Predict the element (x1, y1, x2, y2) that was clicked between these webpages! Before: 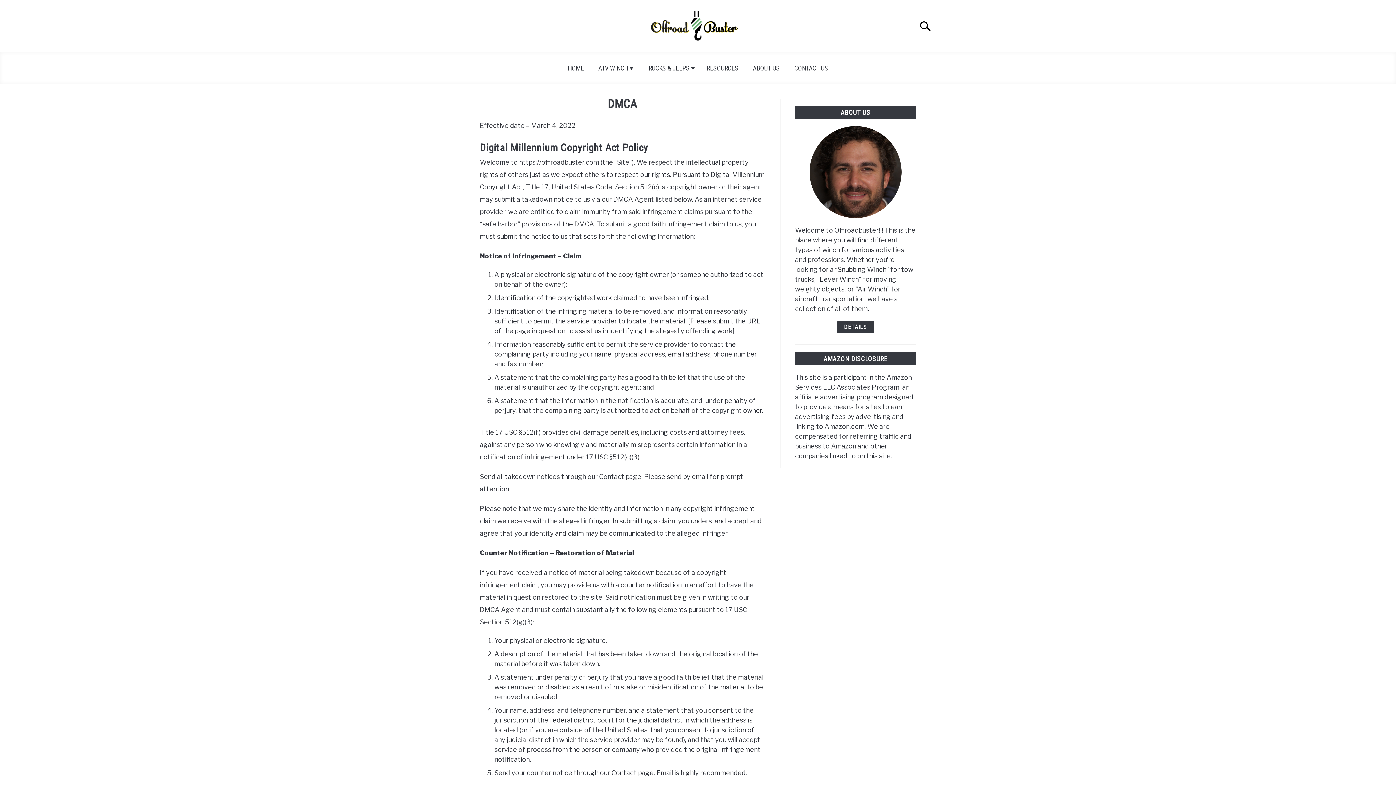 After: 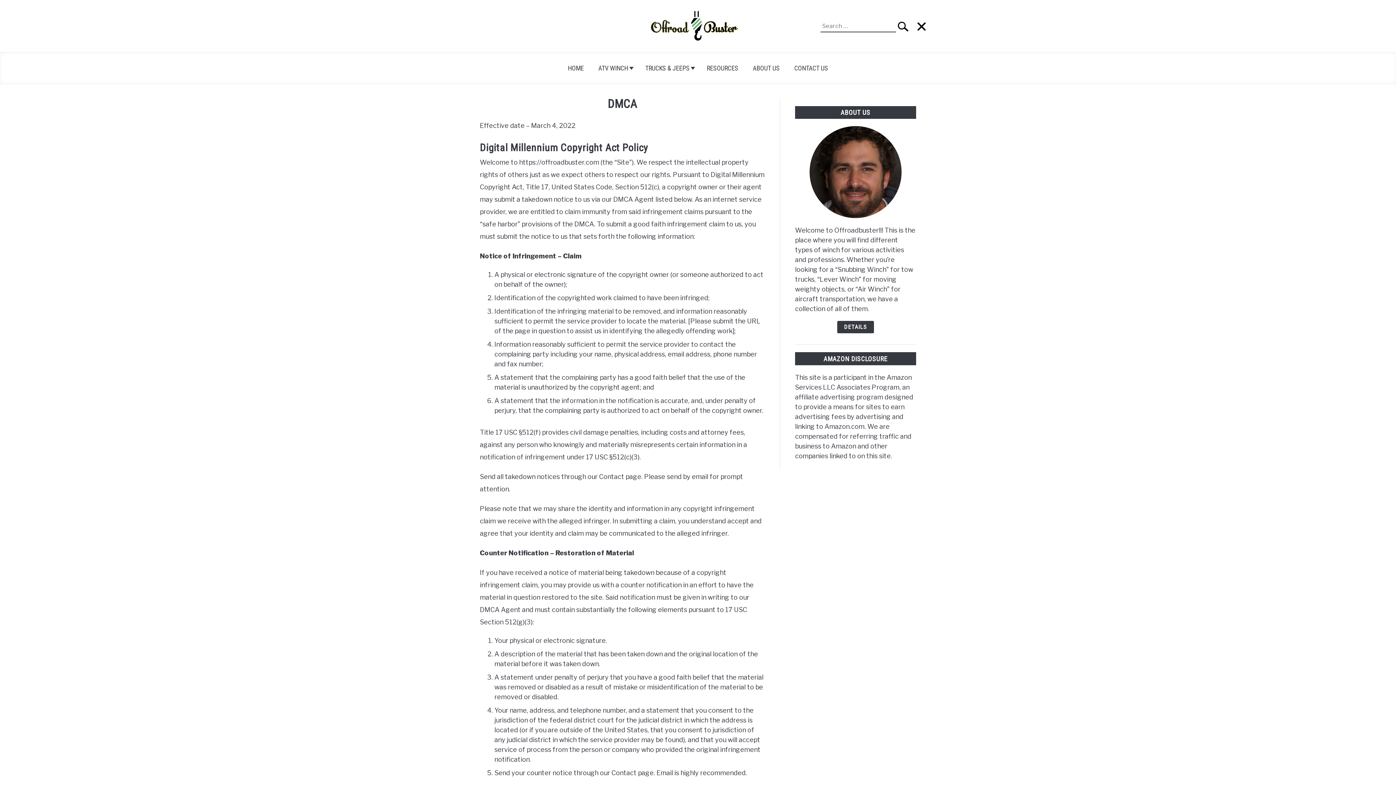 Action: label: Search bbox: (912, 13, 945, 38)